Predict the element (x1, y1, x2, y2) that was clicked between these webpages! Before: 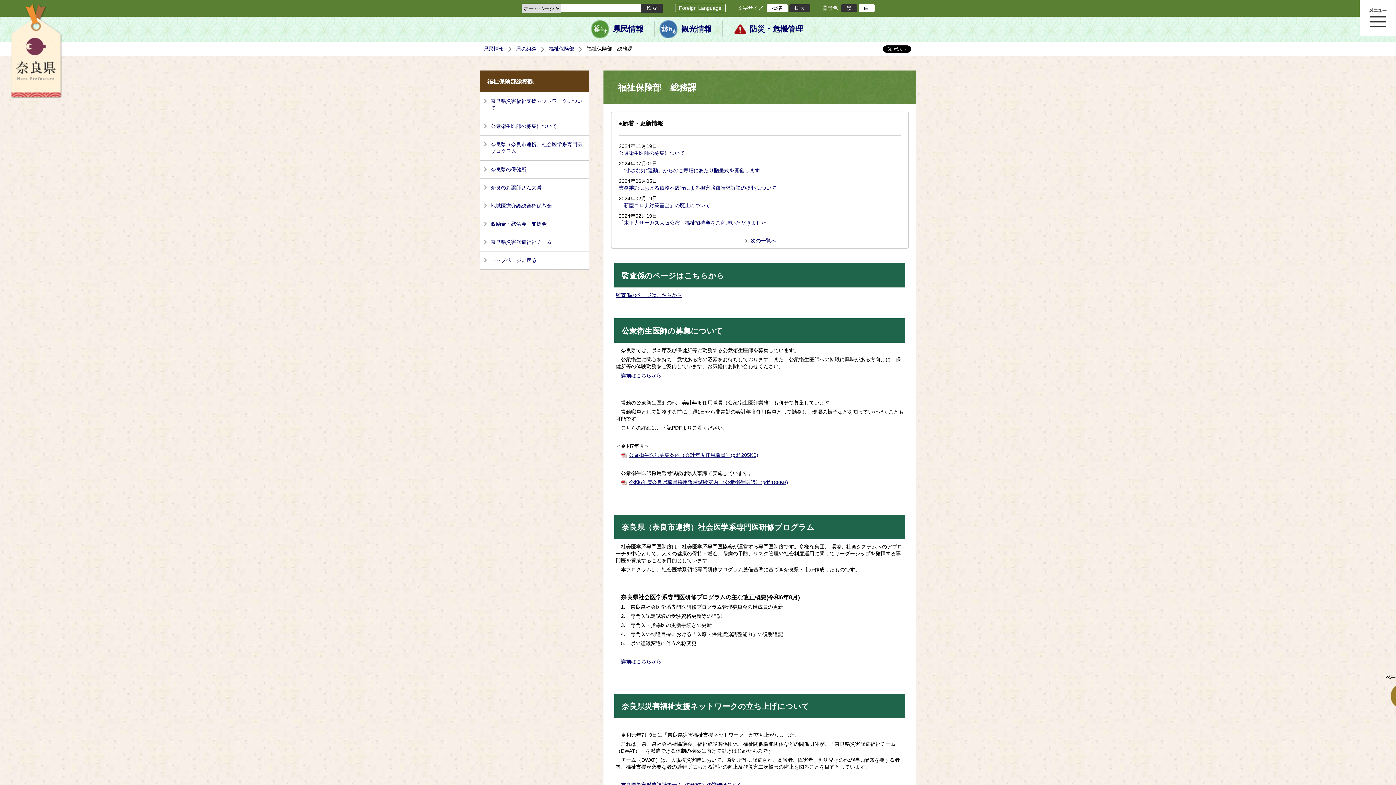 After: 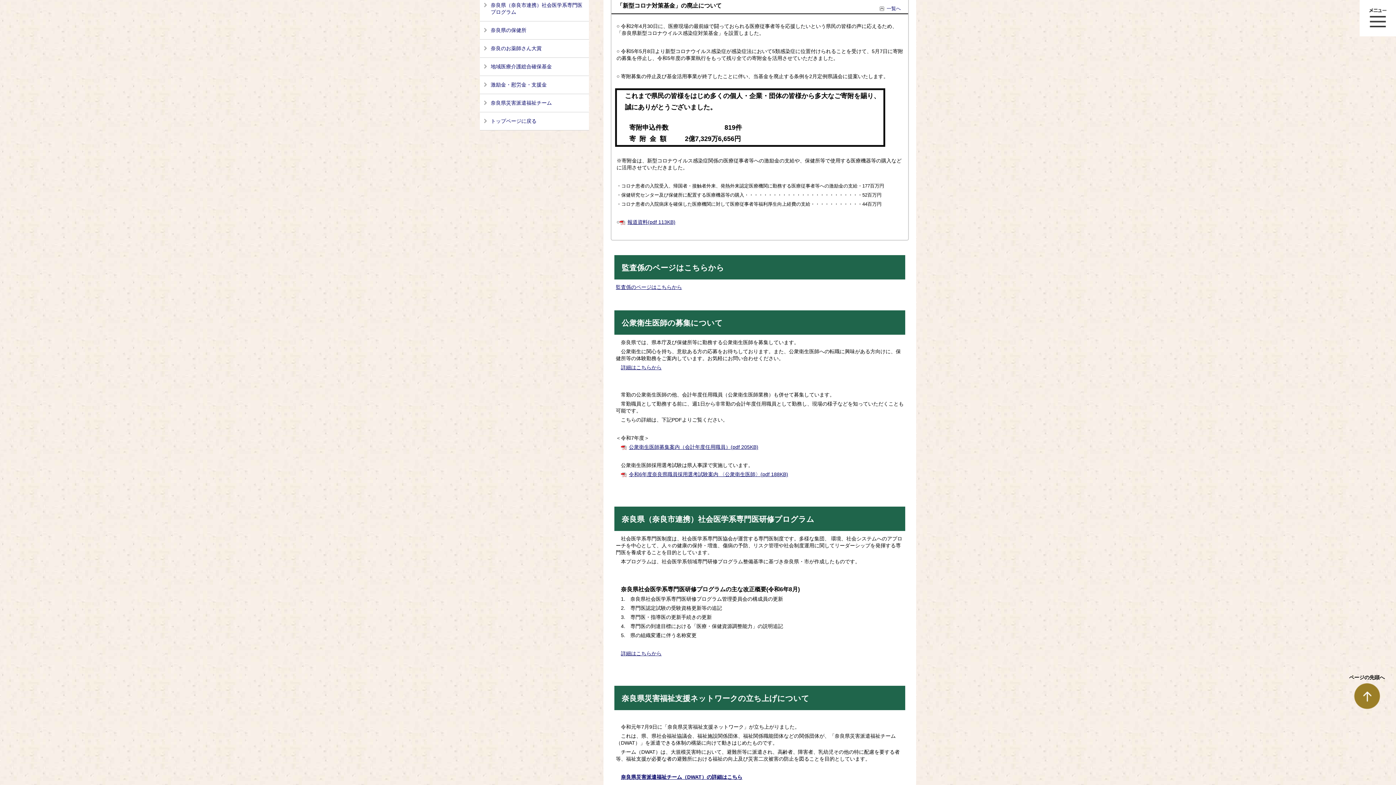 Action: label: 「新型コロナ対策基金」の廃止について bbox: (618, 202, 710, 209)